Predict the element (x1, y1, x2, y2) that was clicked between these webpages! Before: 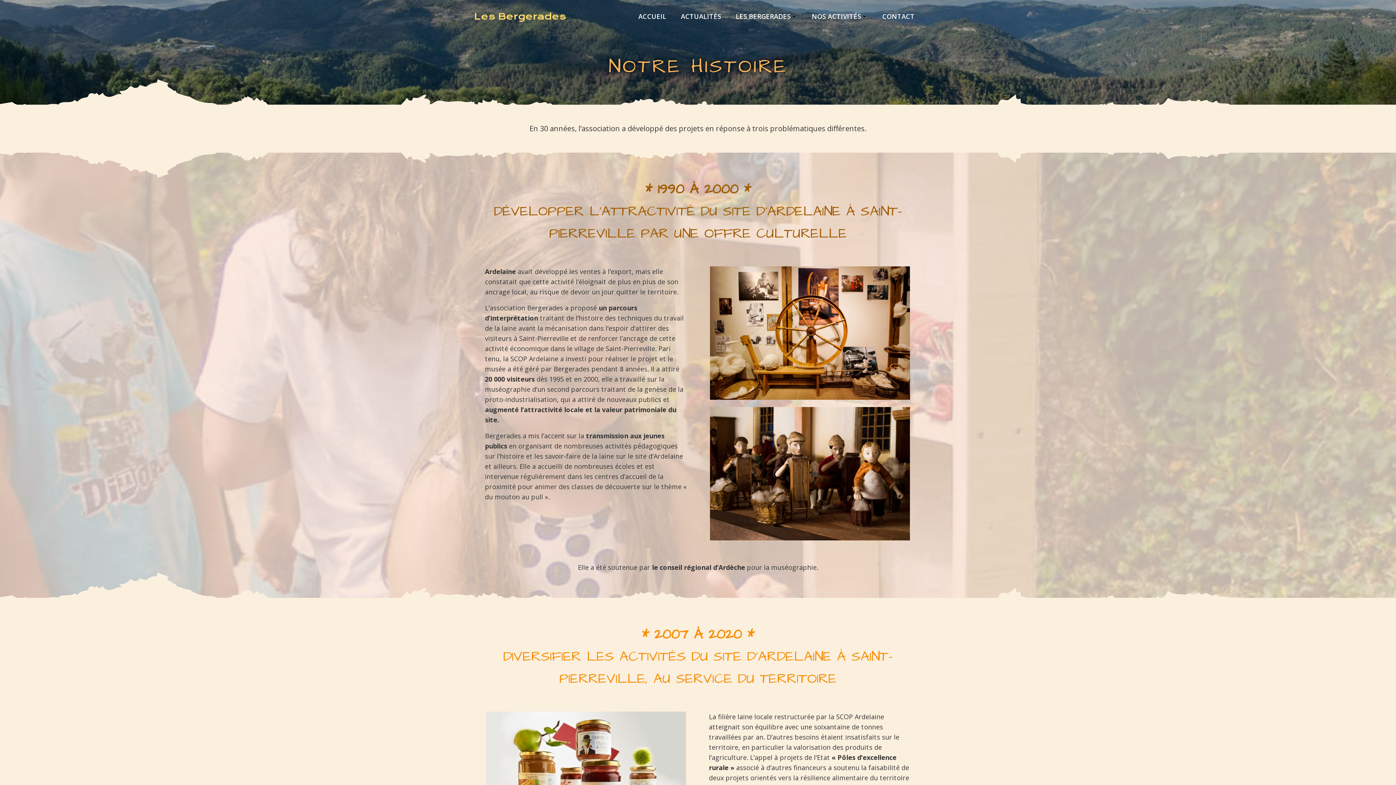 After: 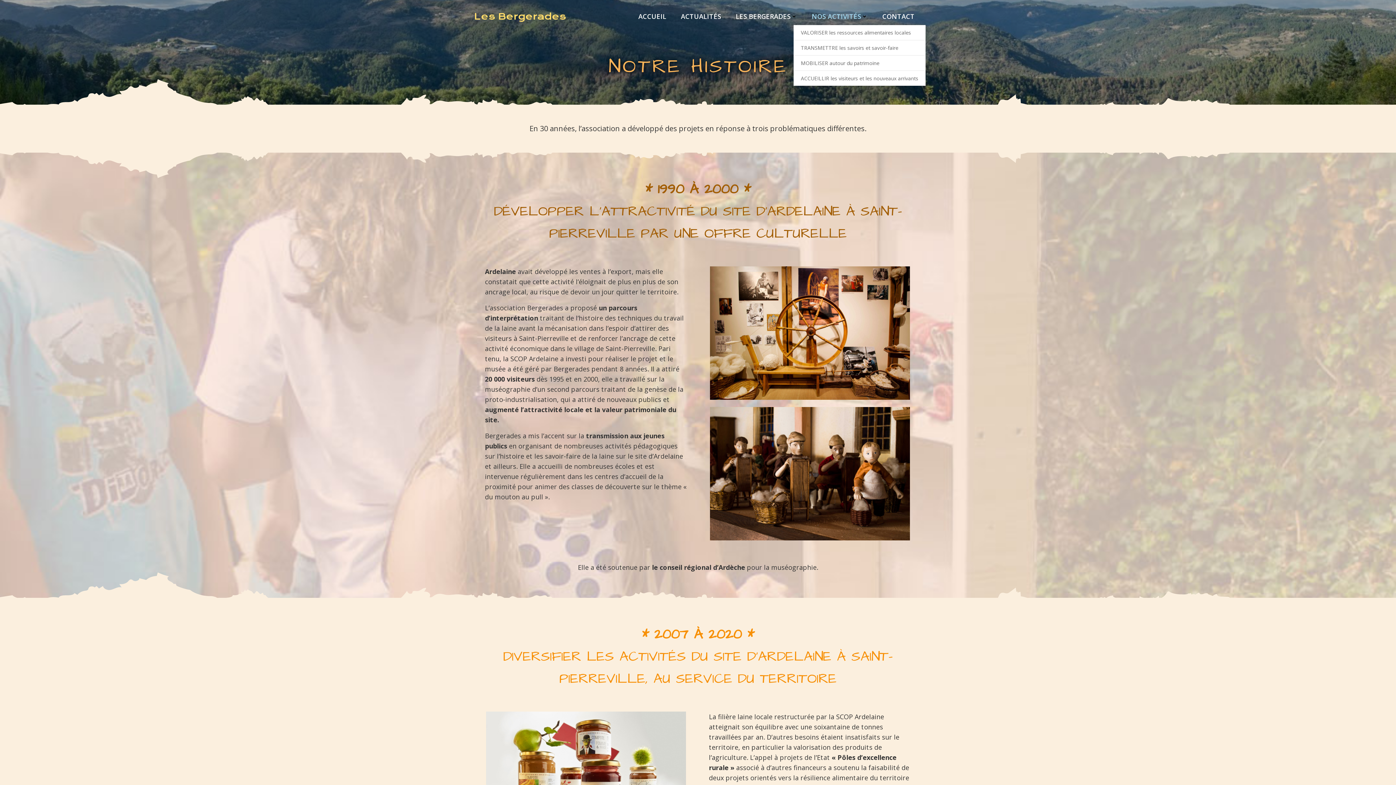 Action: bbox: (812, 11, 868, 21) label: NOS ACTIVITÉS